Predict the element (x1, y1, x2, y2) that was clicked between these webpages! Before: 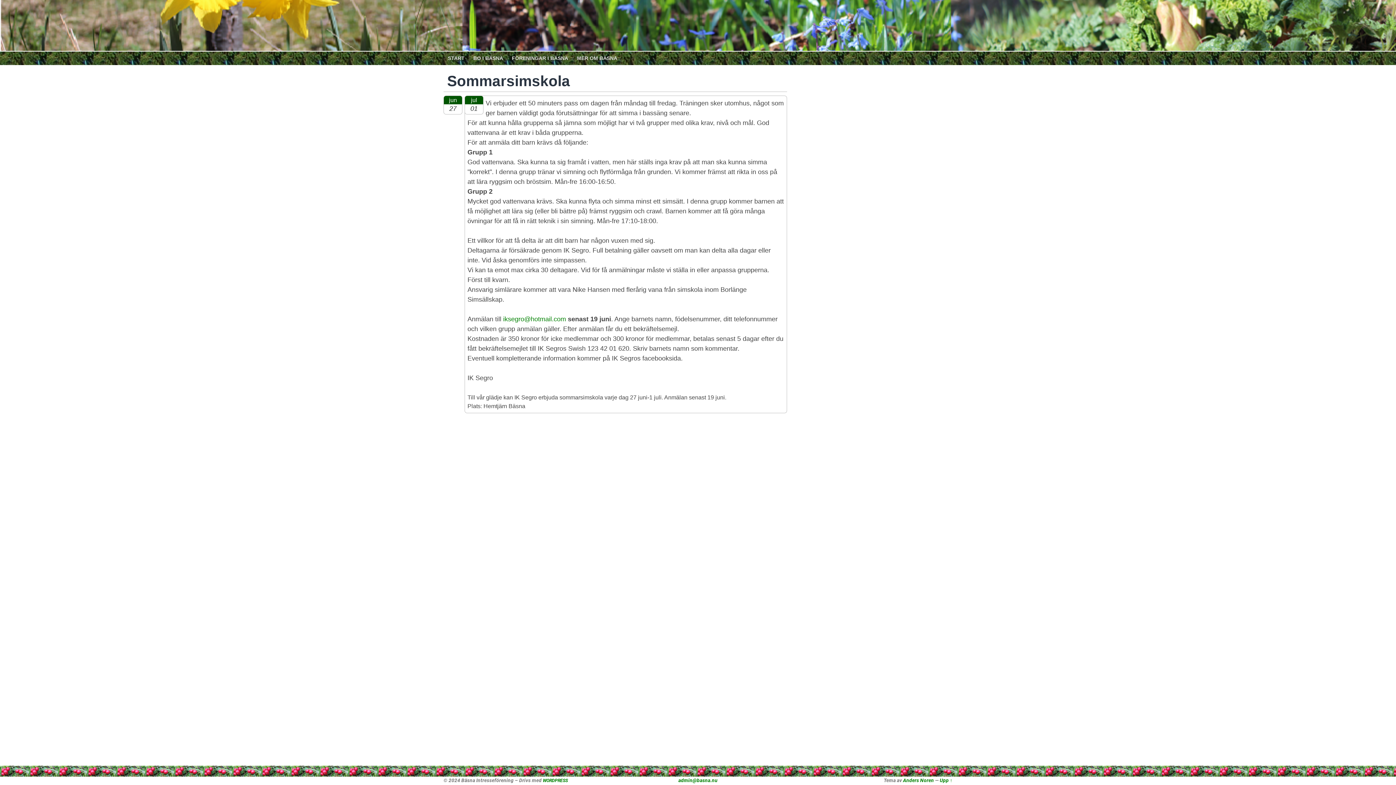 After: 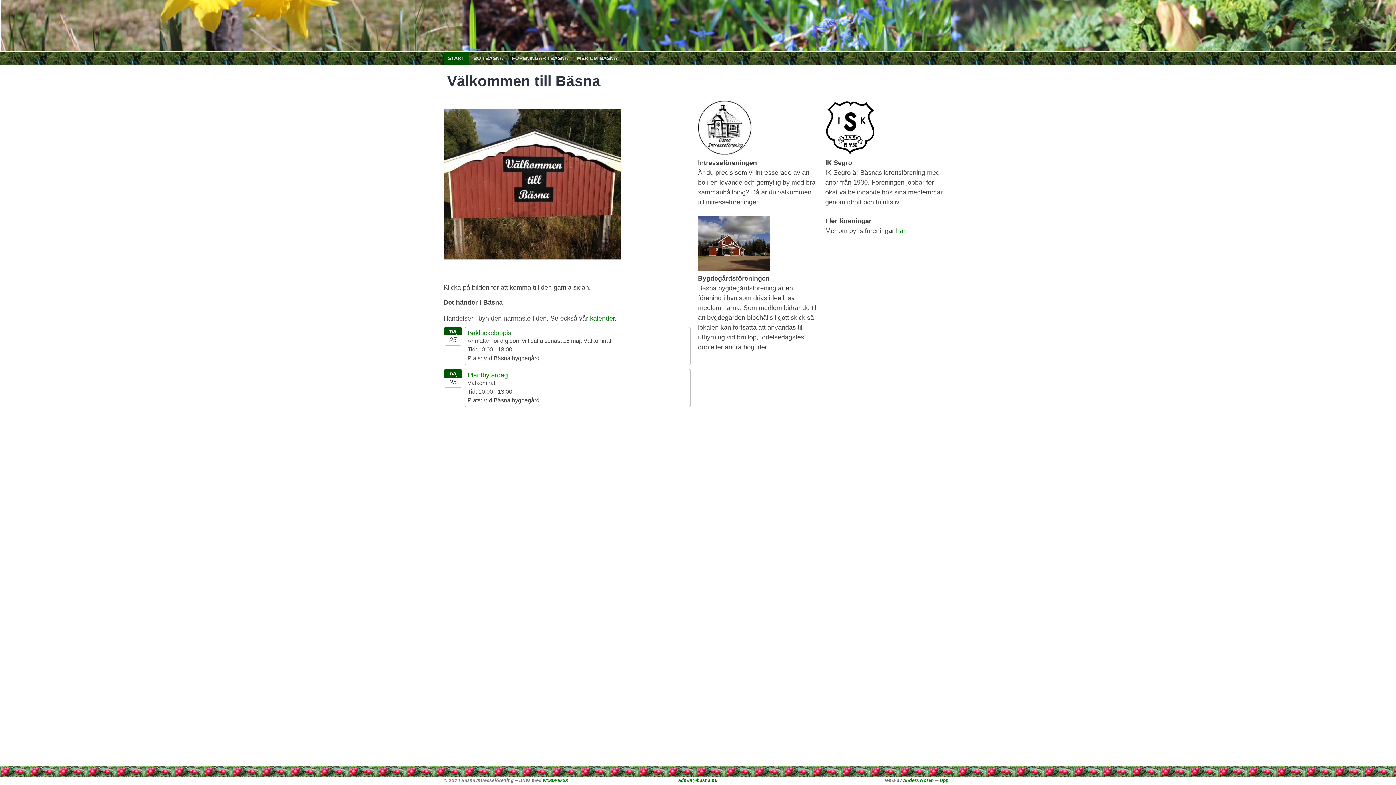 Action: label: START bbox: (443, 51, 469, 65)